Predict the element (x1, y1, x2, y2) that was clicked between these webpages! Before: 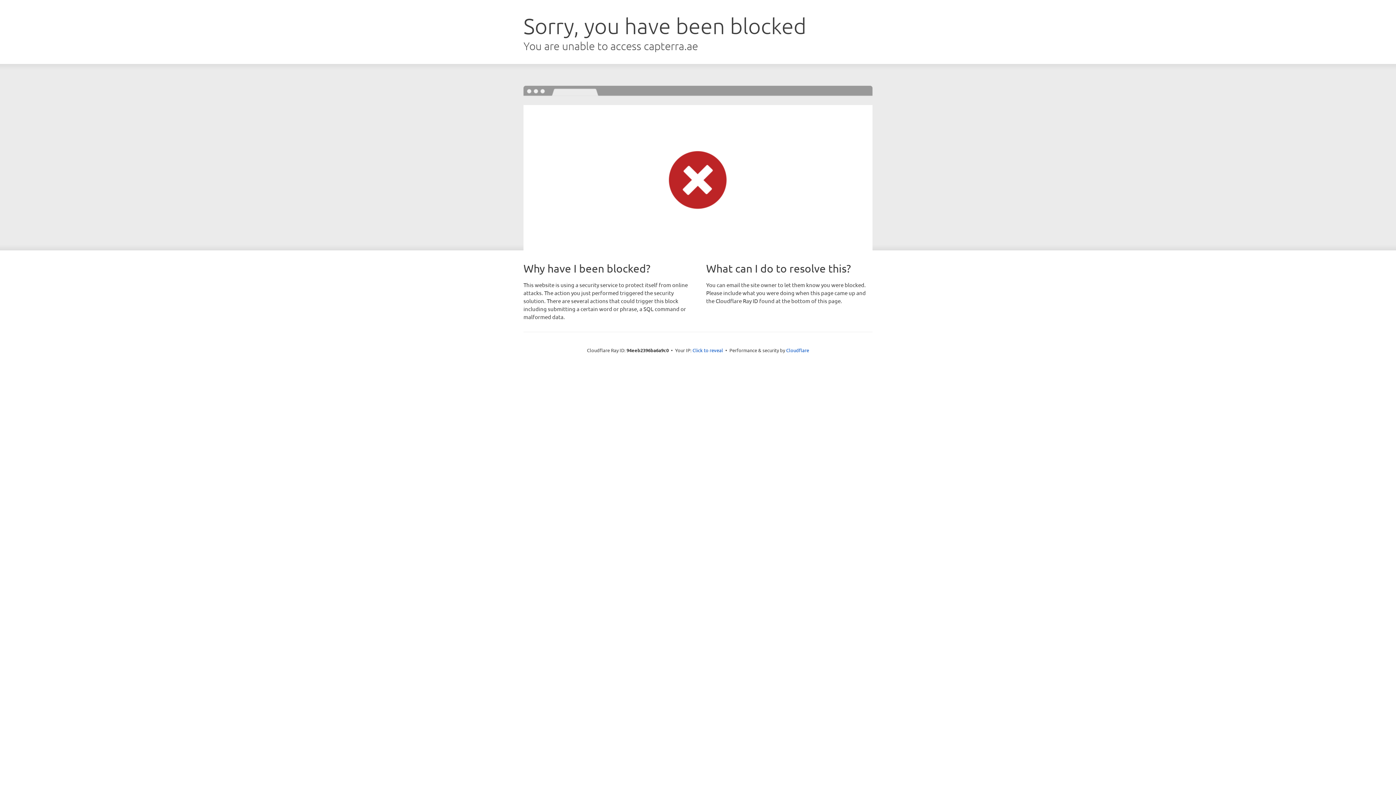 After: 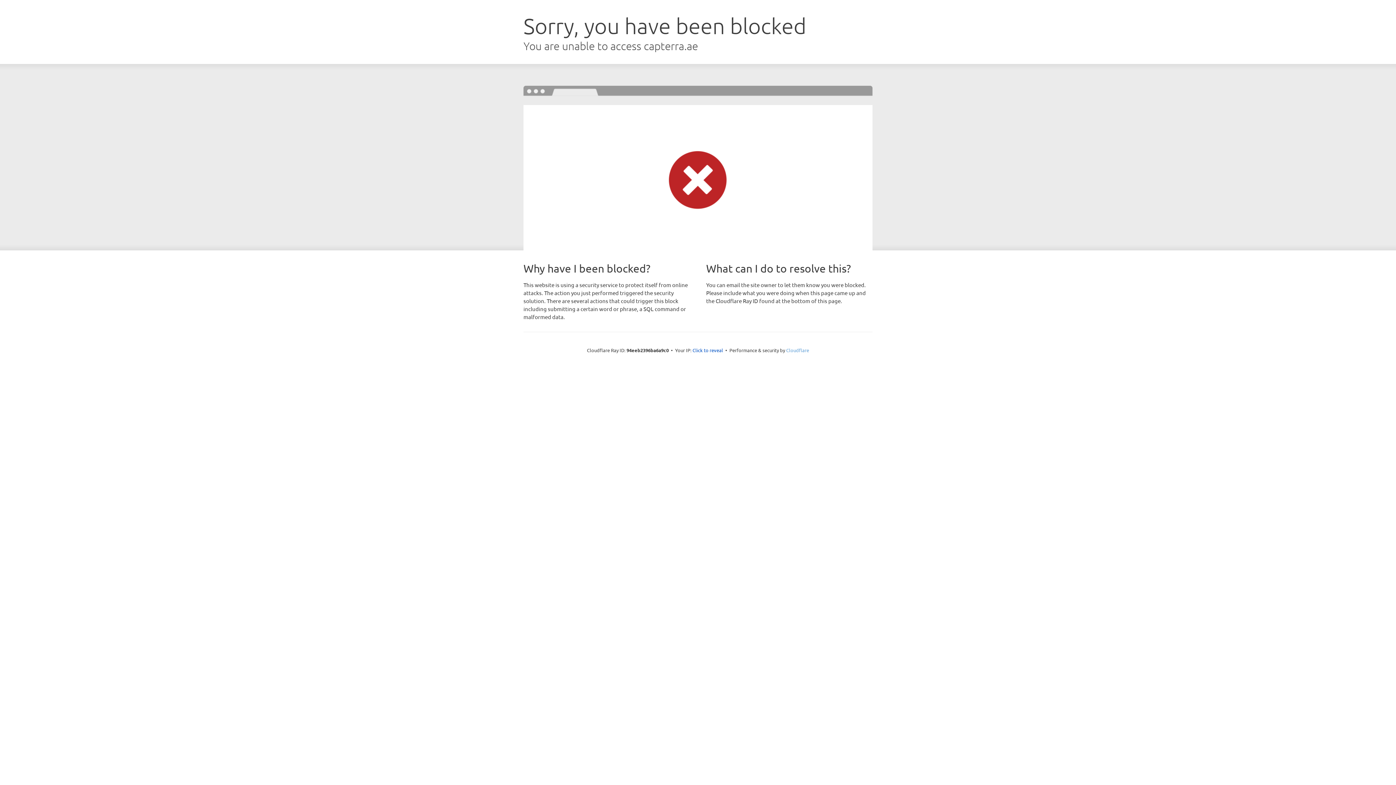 Action: label: Cloudflare bbox: (786, 347, 809, 353)